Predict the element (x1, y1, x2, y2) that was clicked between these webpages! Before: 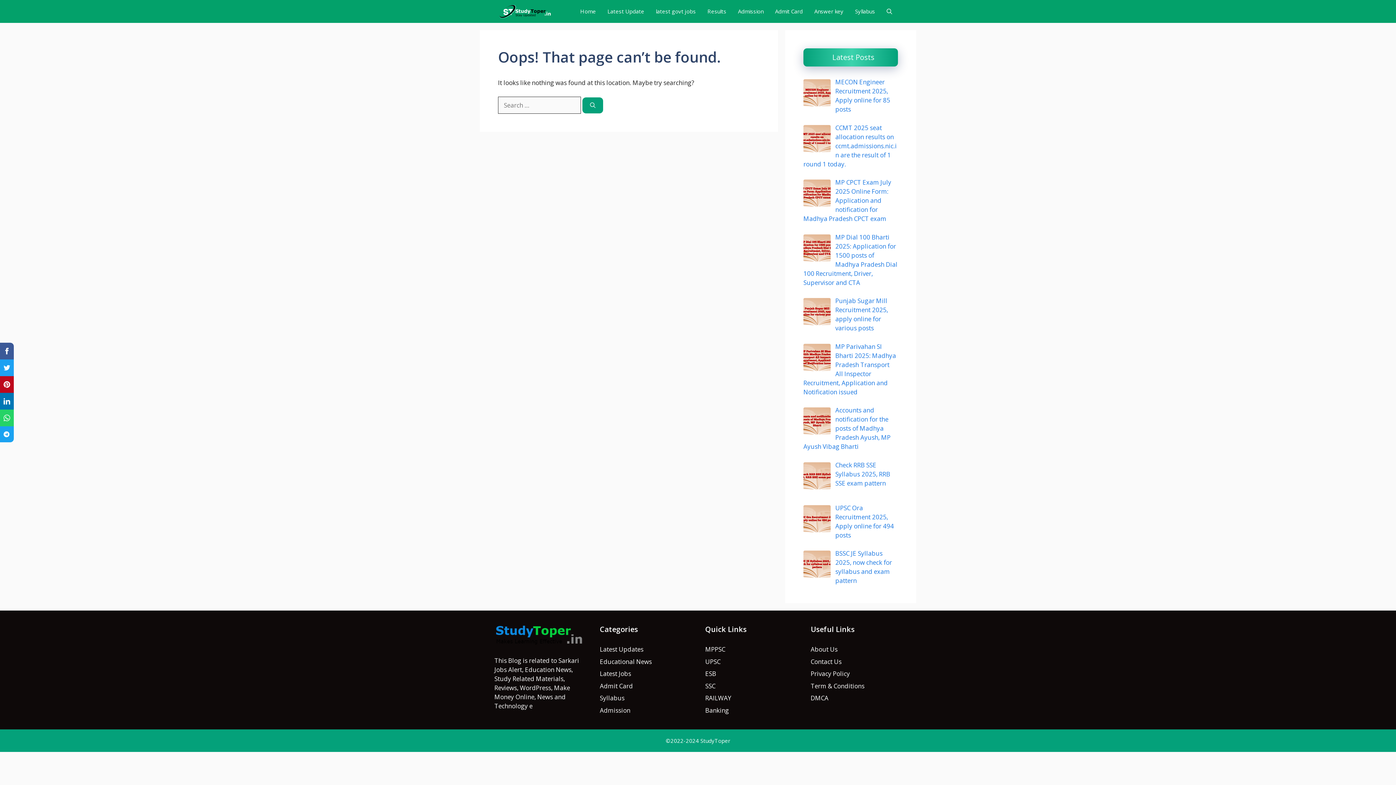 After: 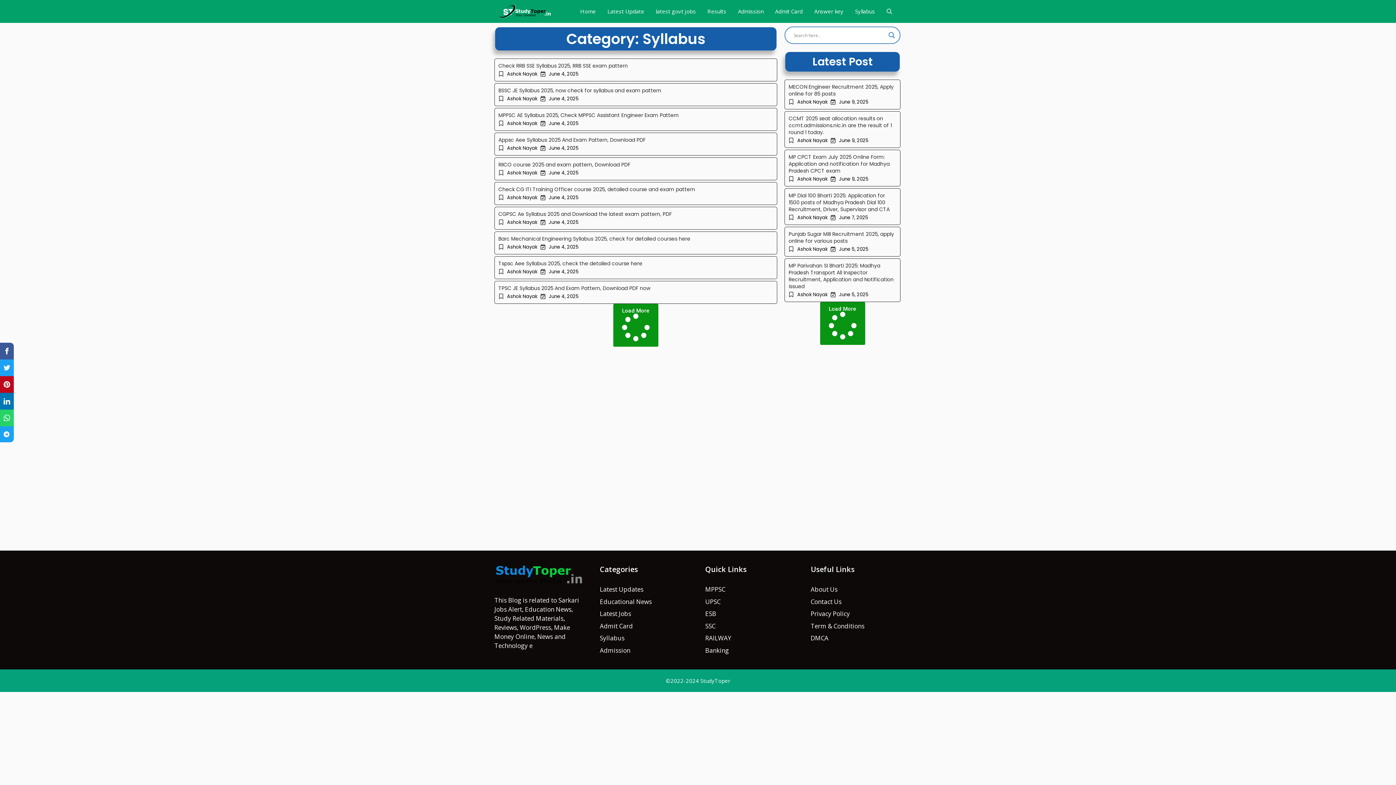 Action: bbox: (600, 694, 624, 702) label: Syllabus